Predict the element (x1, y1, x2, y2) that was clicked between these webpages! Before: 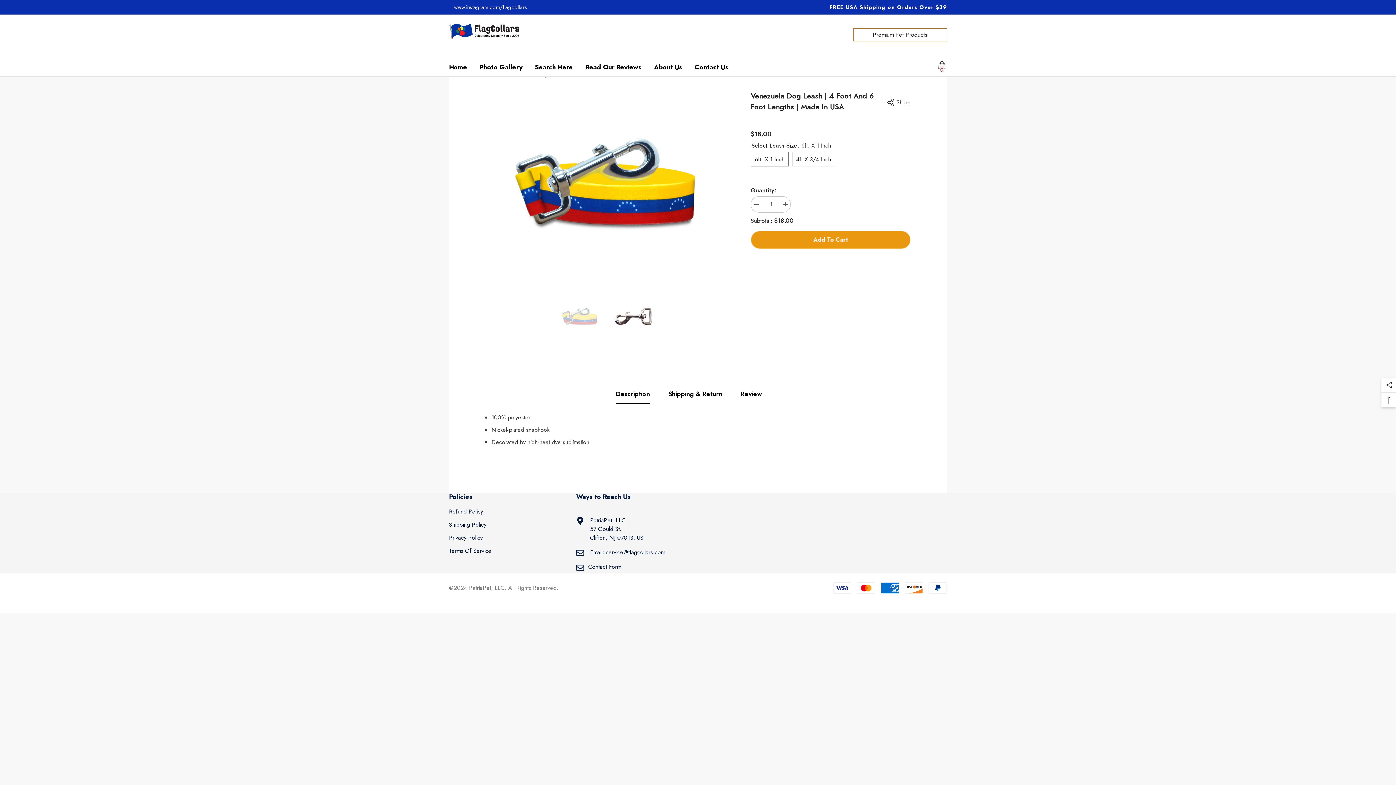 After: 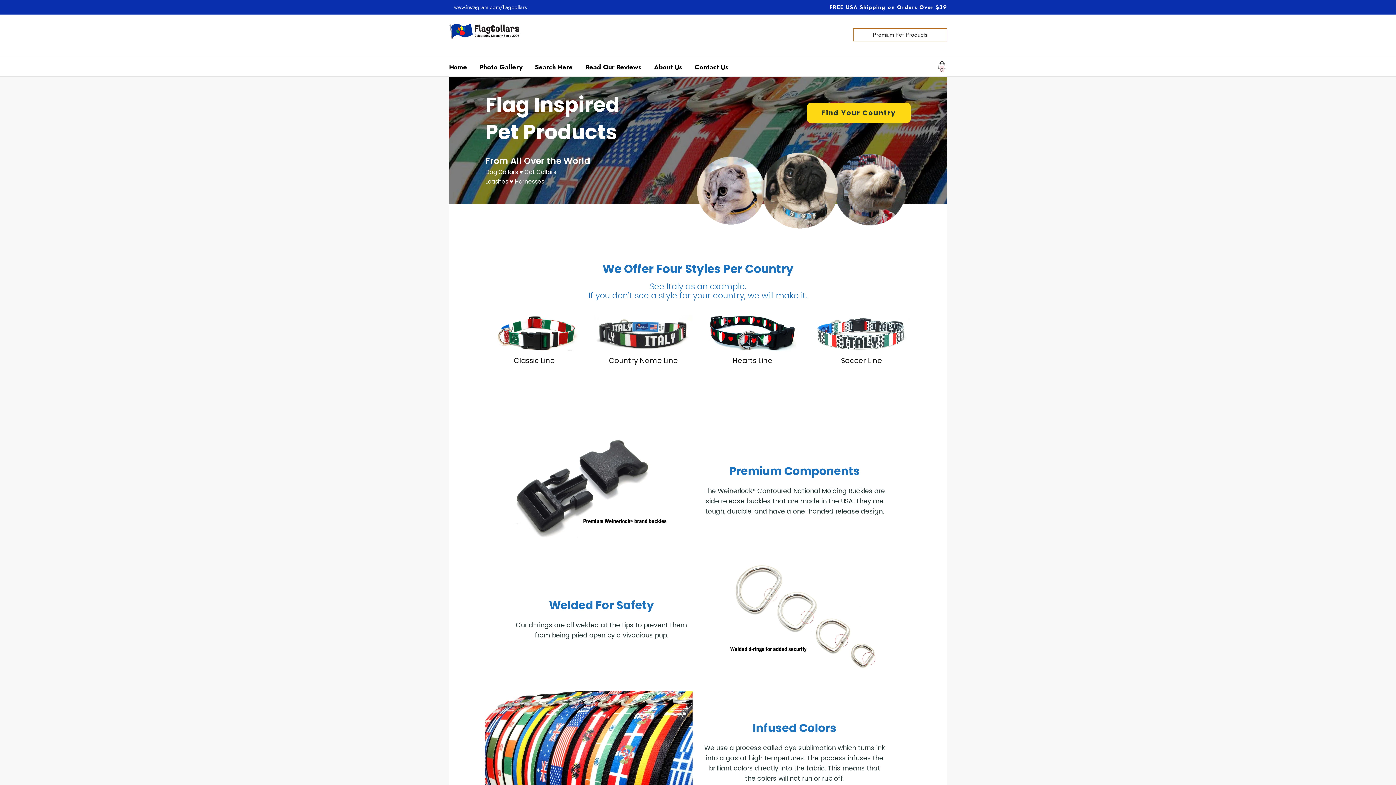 Action: bbox: (449, 21, 521, 40)